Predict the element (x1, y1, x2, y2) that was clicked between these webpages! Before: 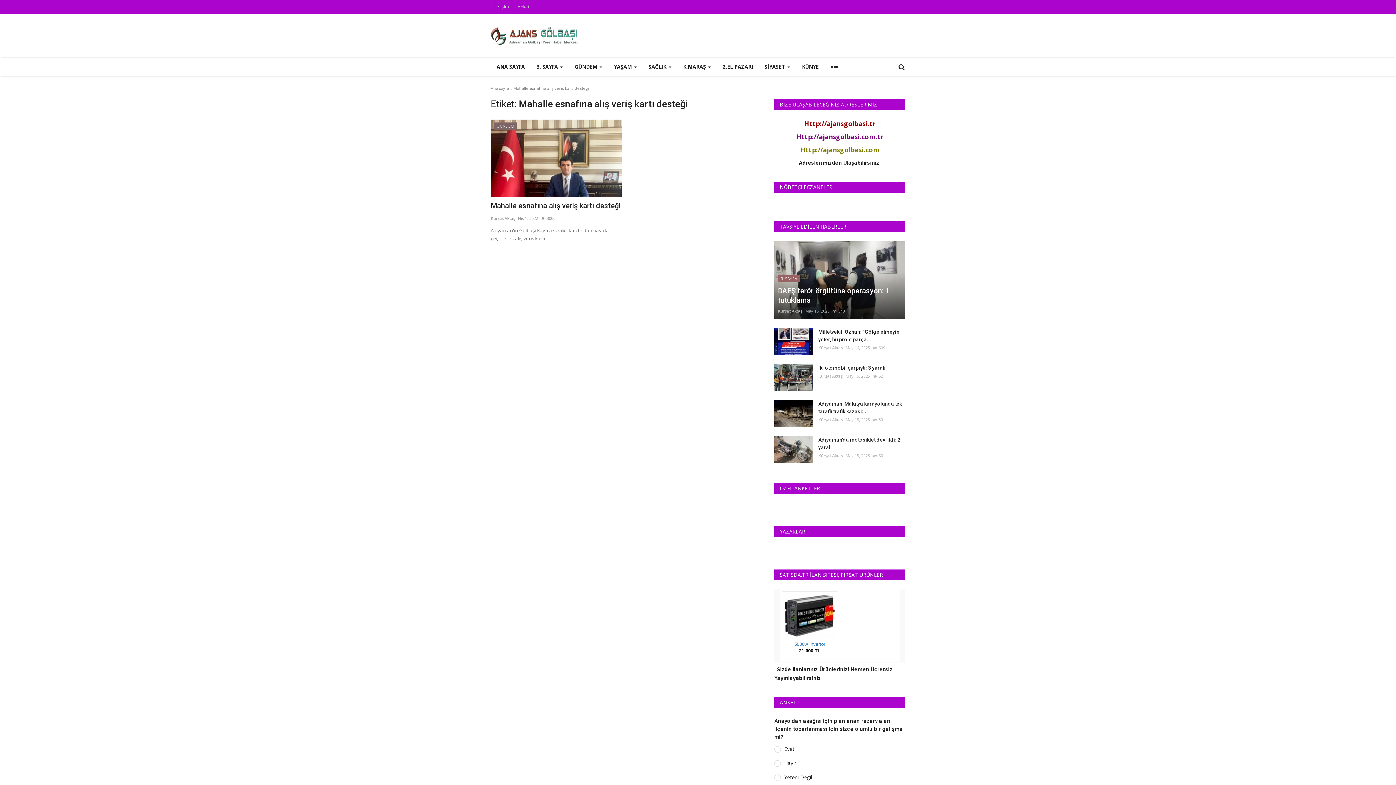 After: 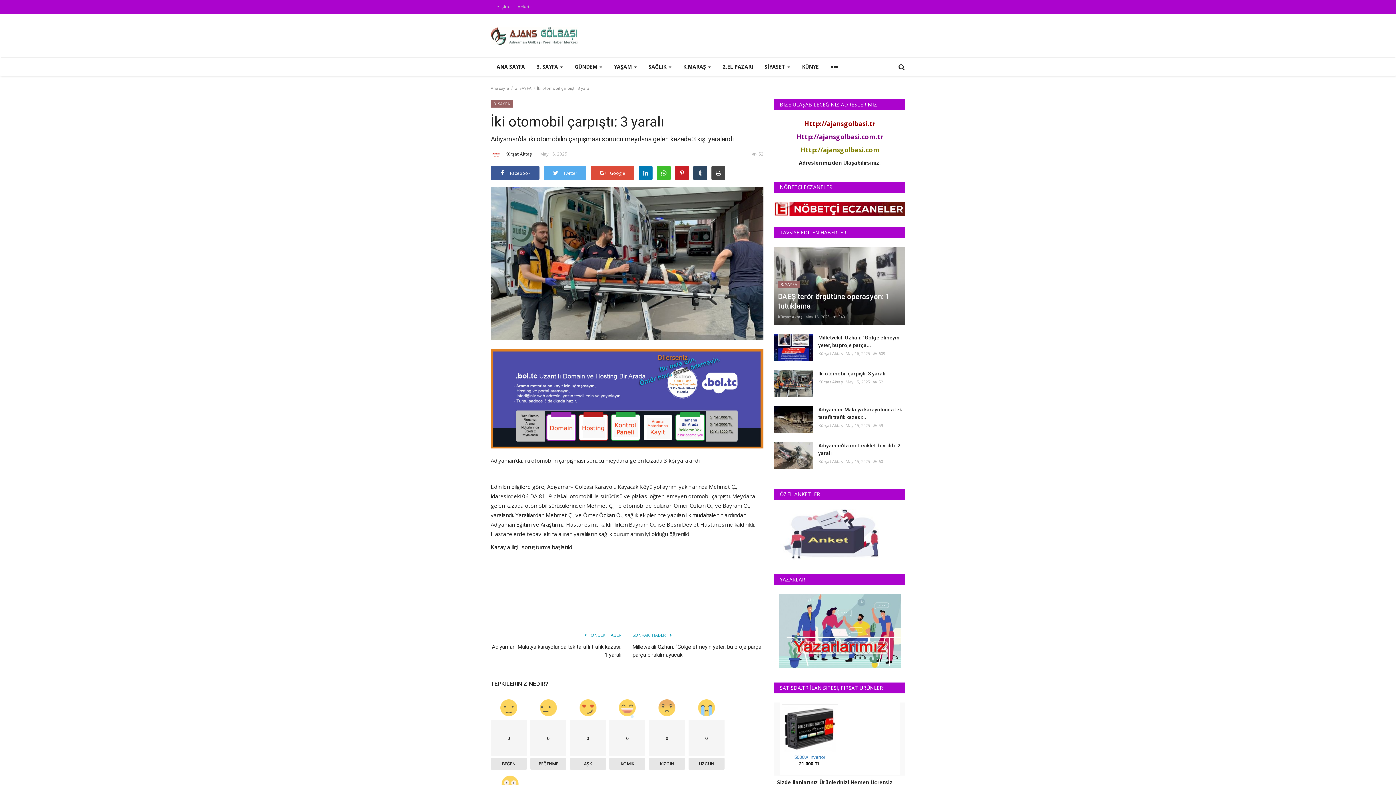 Action: bbox: (818, 364, 905, 372) label: İki otomobil çarpıştı: 3 yaralı